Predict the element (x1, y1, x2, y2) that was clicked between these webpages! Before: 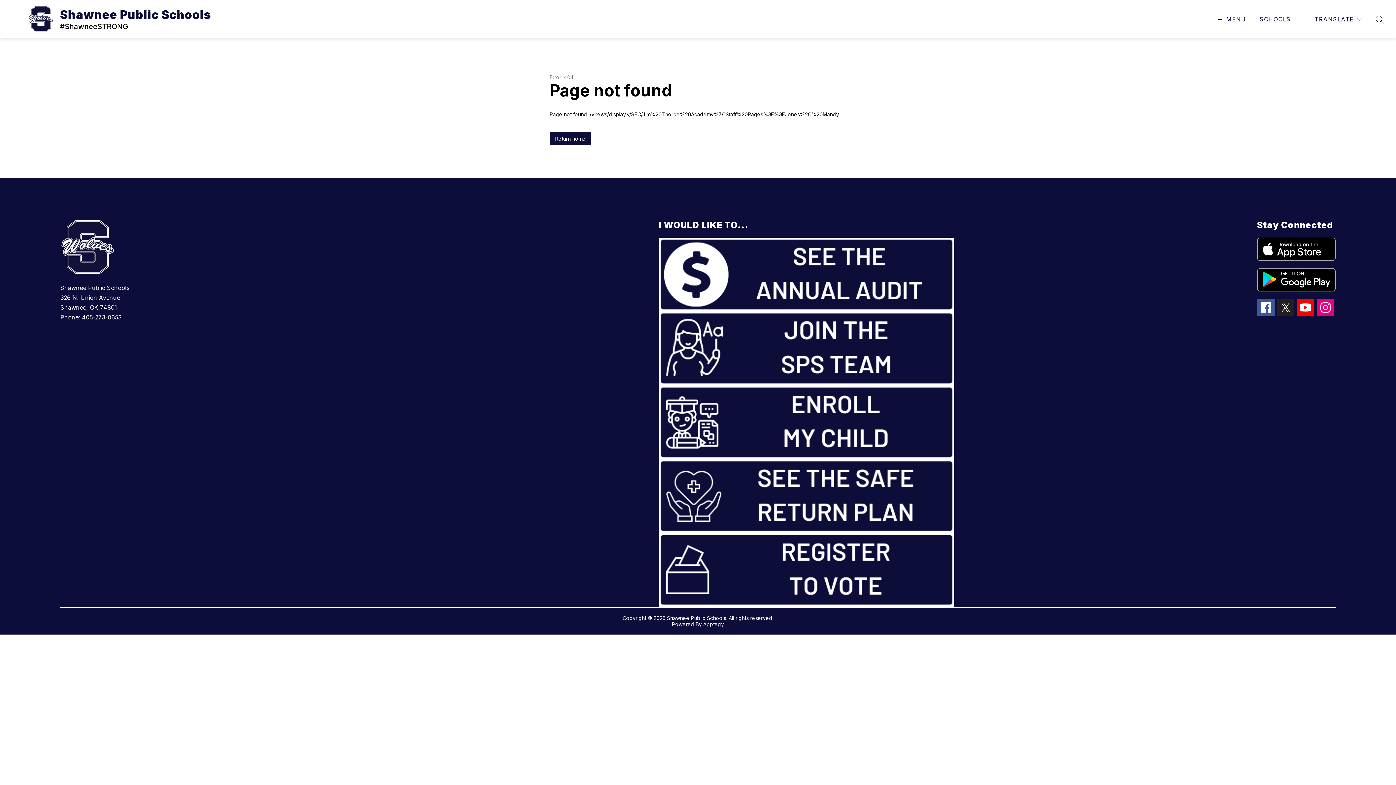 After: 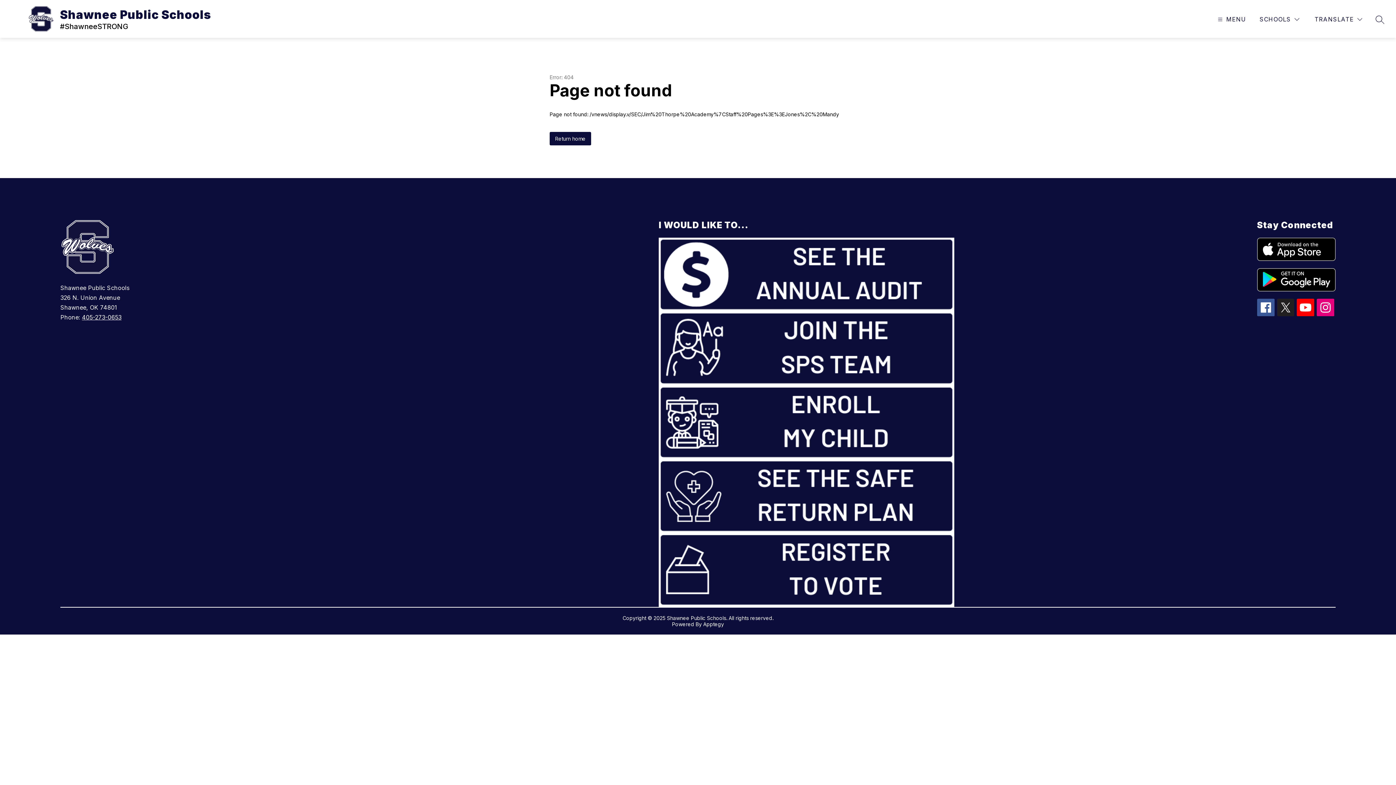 Action: bbox: (1277, 298, 1294, 316)